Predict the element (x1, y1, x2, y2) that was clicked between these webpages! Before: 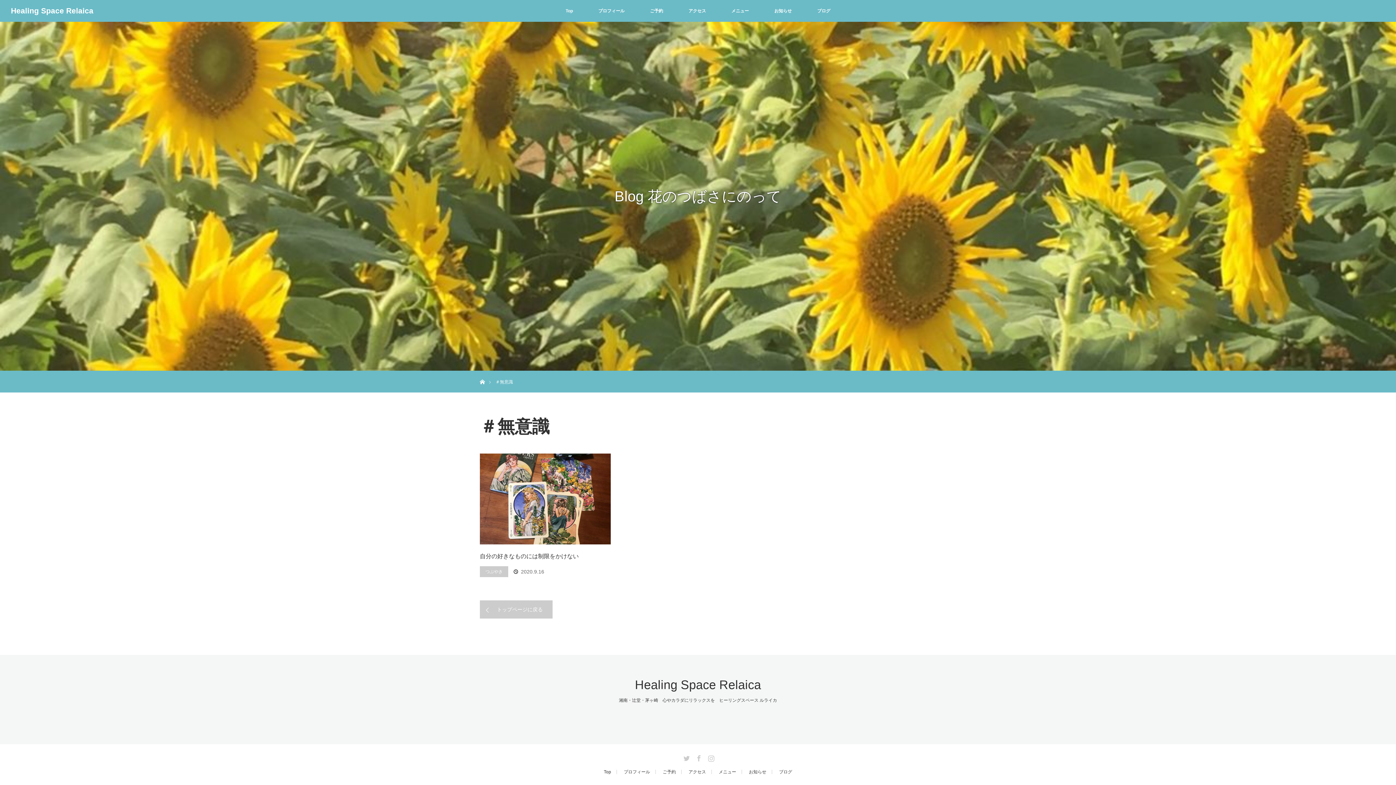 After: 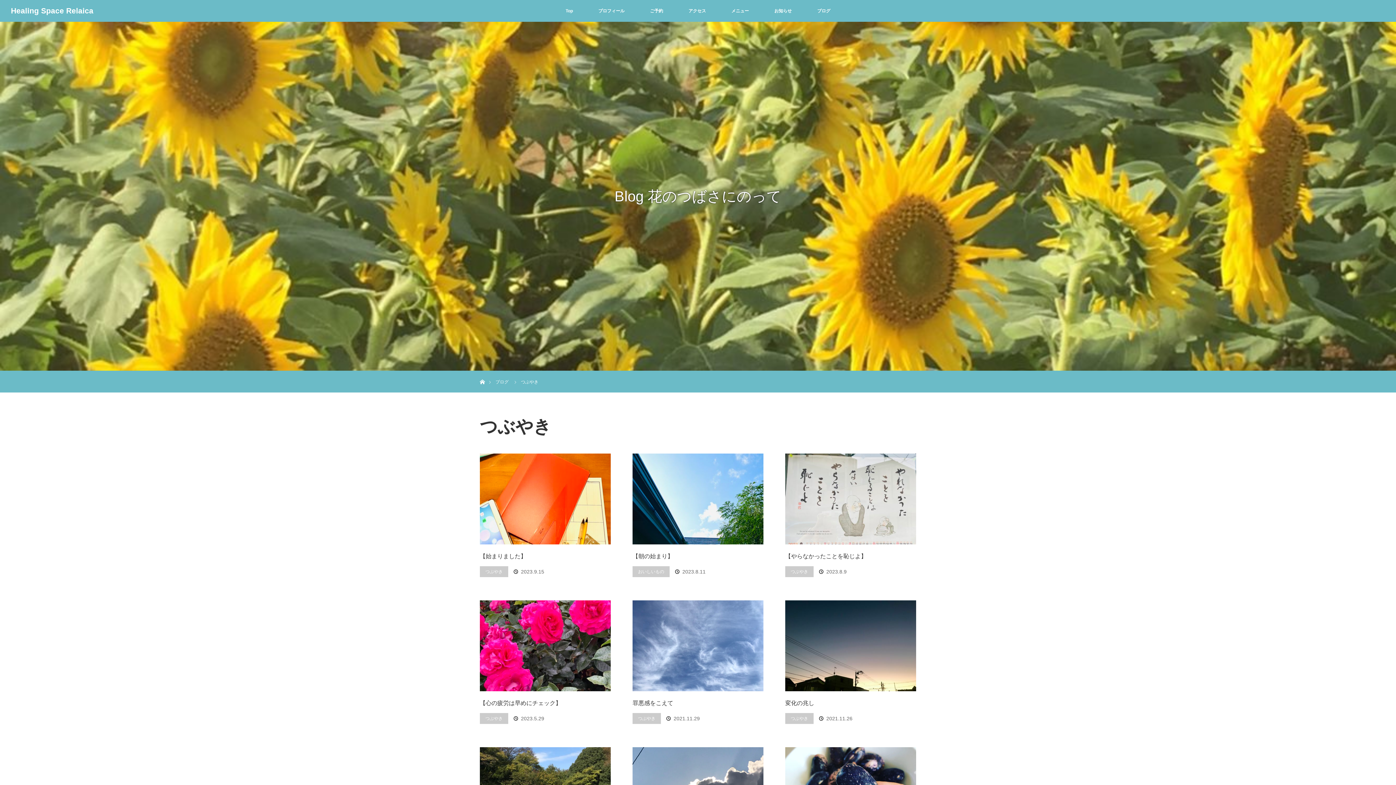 Action: bbox: (480, 566, 508, 577) label: つぶやき